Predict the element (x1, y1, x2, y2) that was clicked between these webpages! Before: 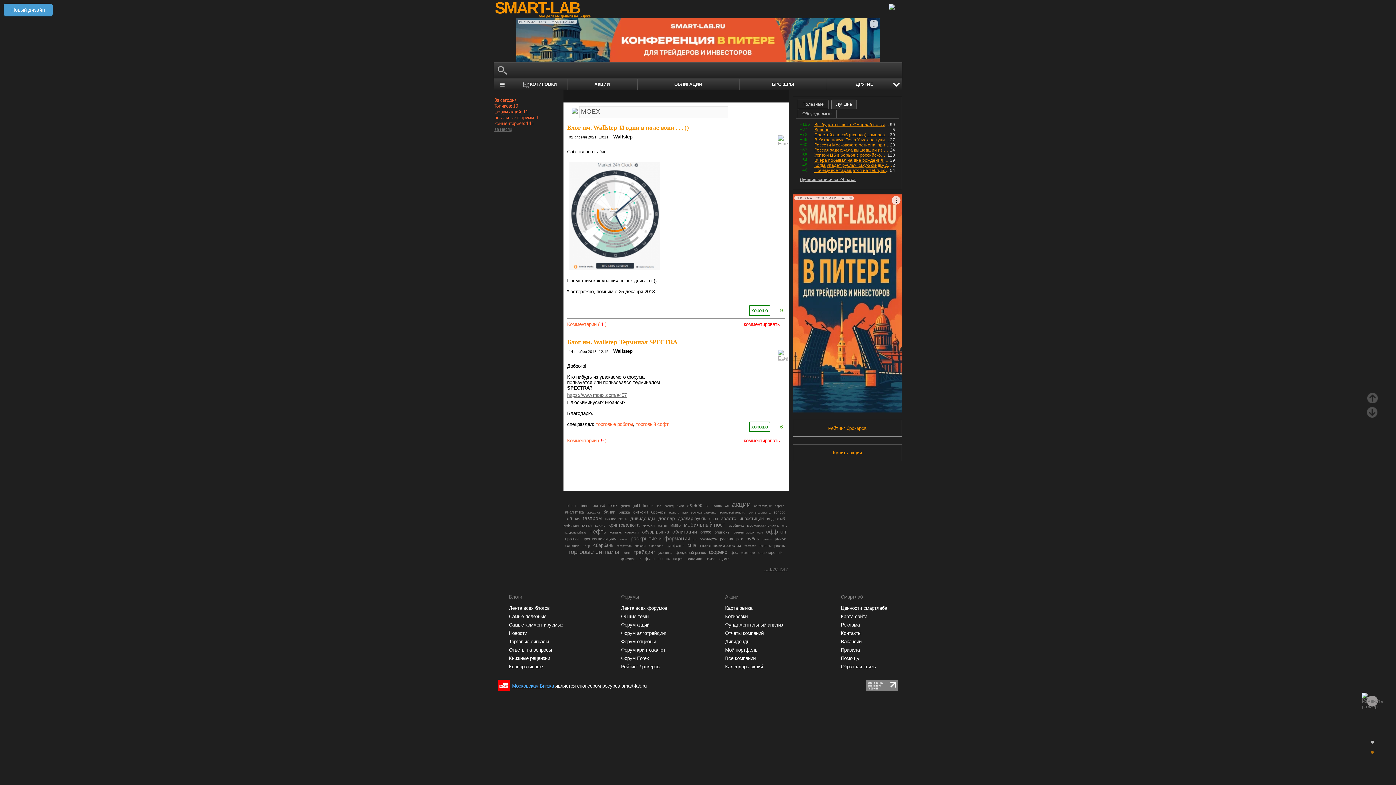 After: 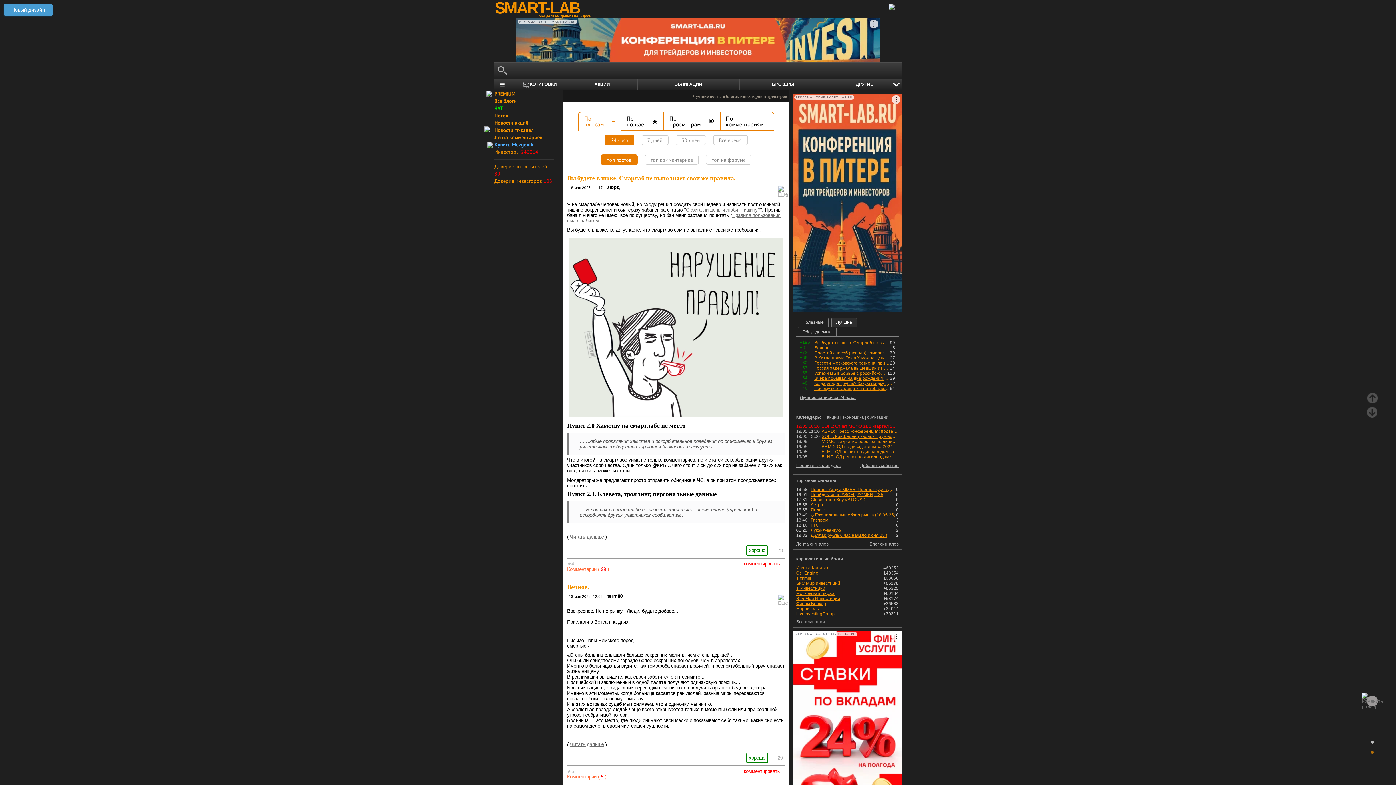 Action: bbox: (800, 176, 895, 182) label: Лучшие записи за 24 часа